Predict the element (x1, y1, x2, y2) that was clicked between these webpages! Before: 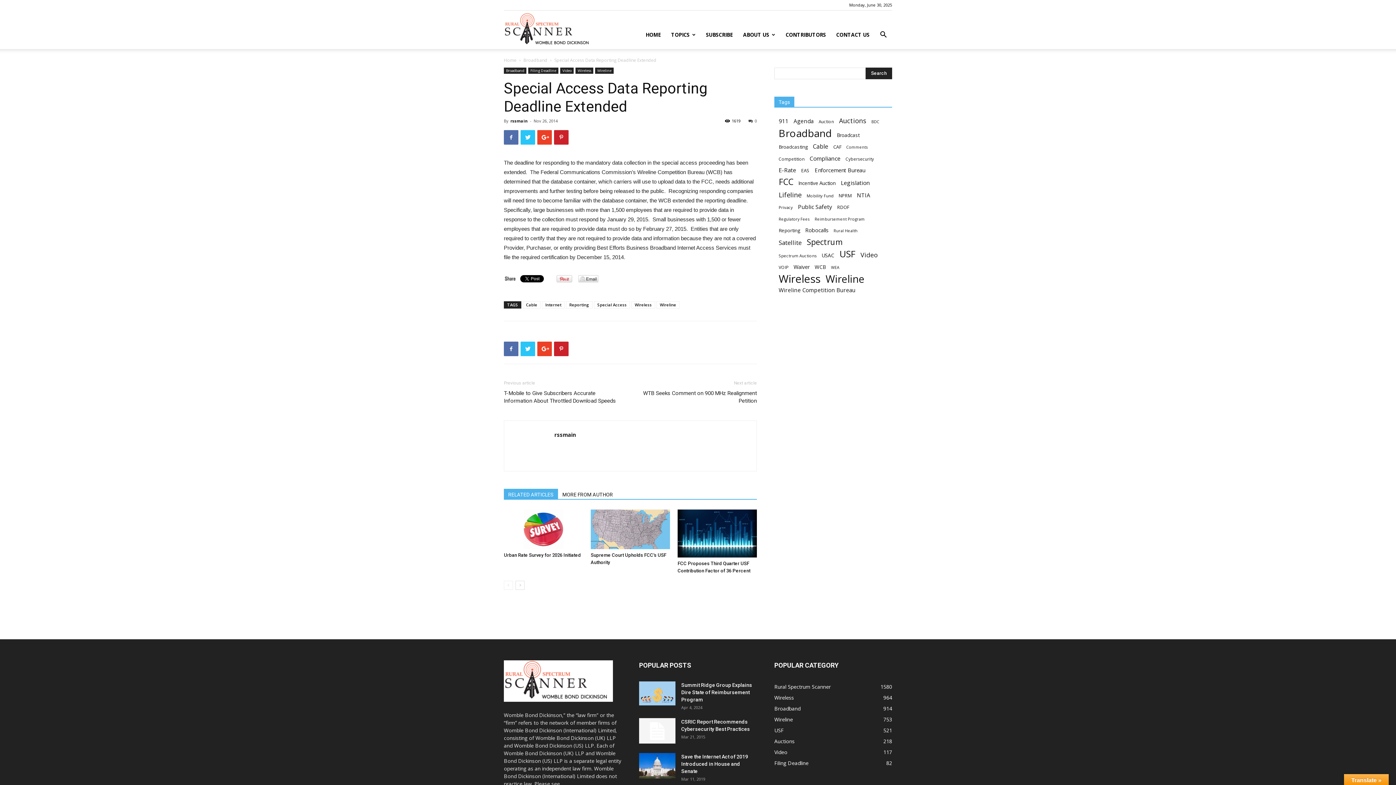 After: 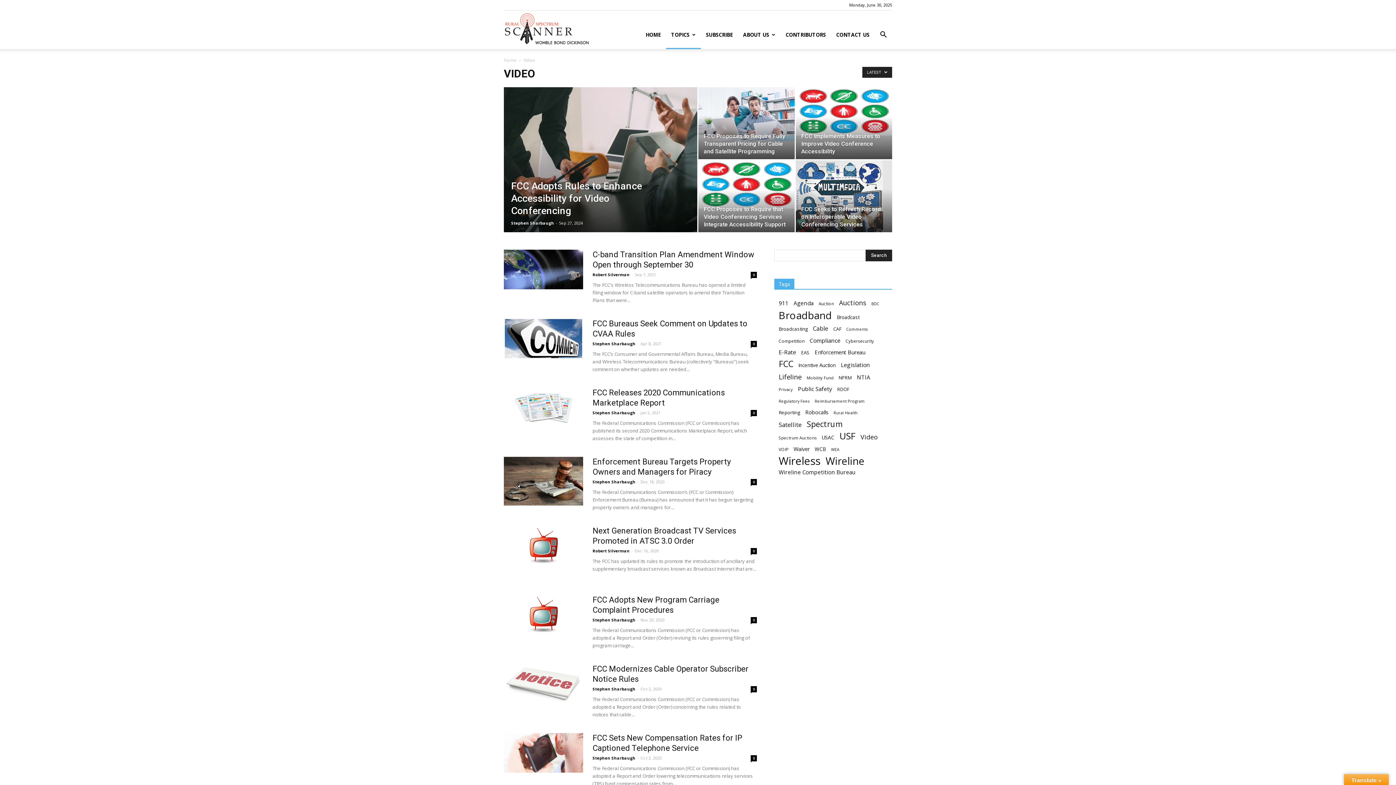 Action: label: Video
117 bbox: (774, 749, 787, 756)